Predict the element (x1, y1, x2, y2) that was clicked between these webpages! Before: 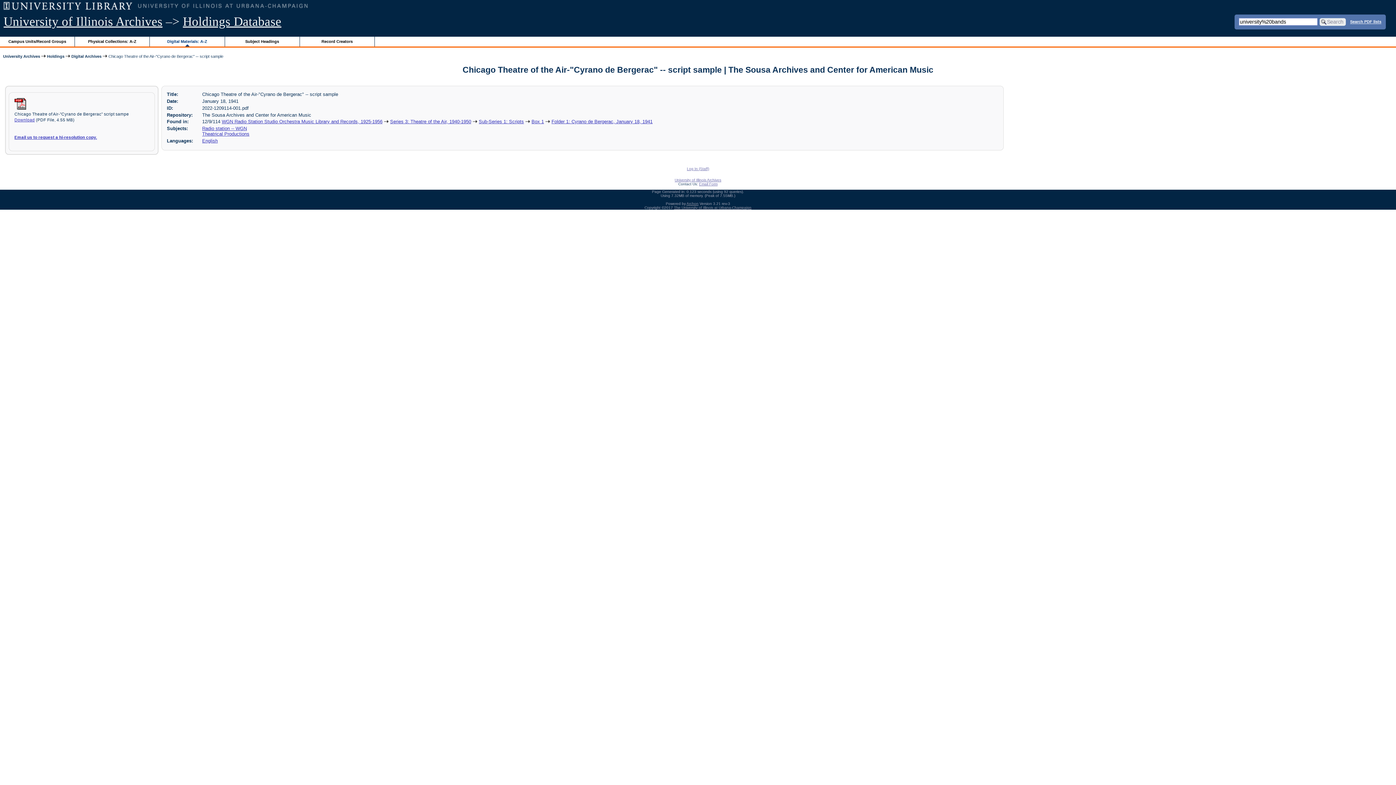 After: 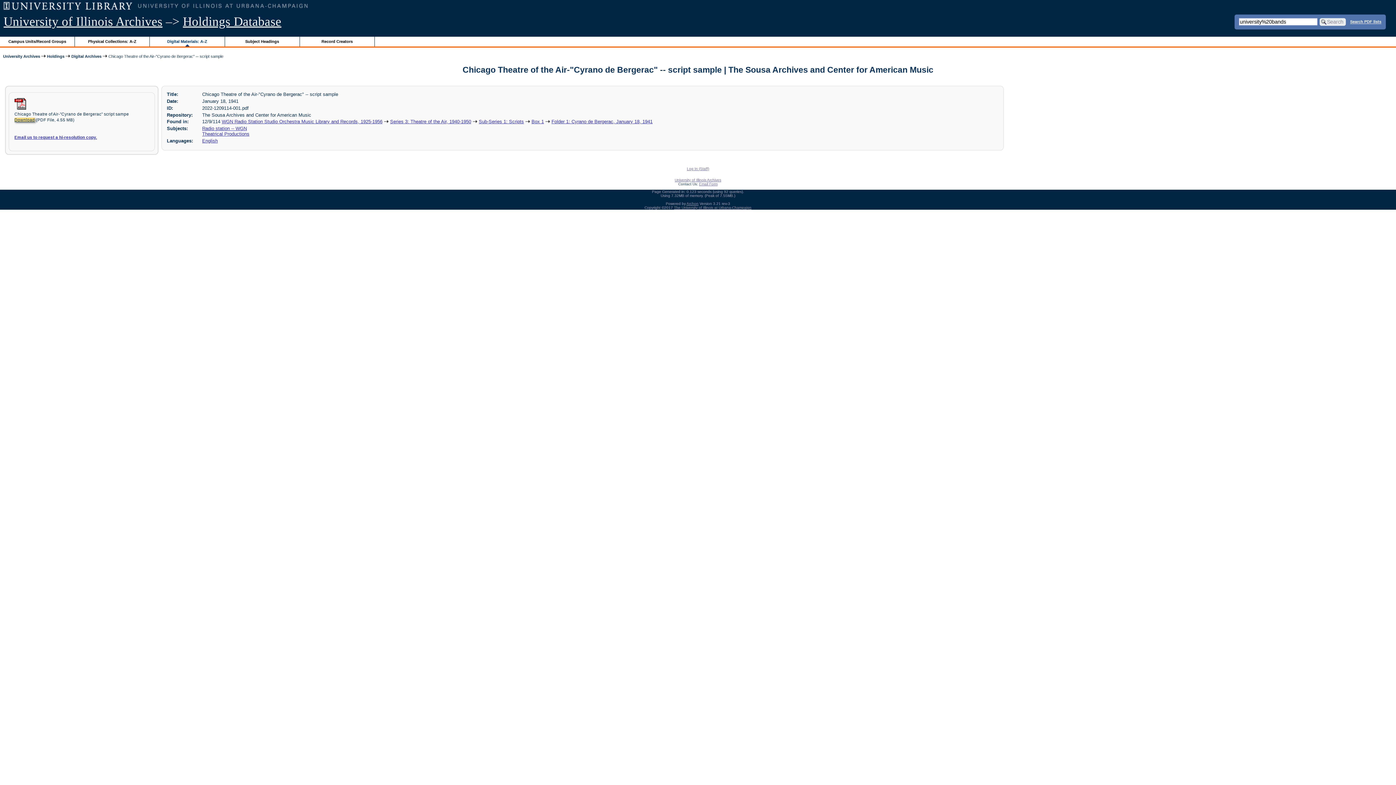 Action: bbox: (14, 117, 34, 122) label: Download